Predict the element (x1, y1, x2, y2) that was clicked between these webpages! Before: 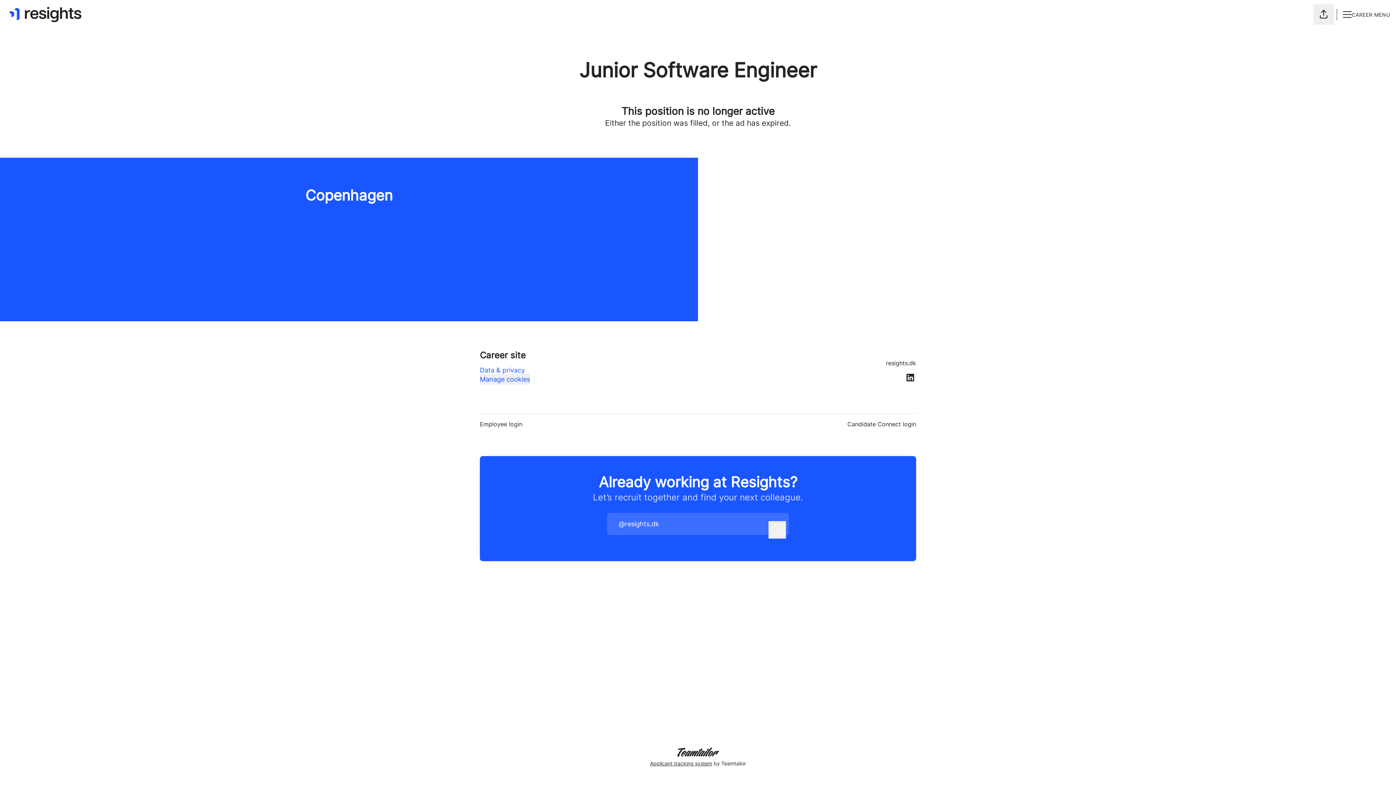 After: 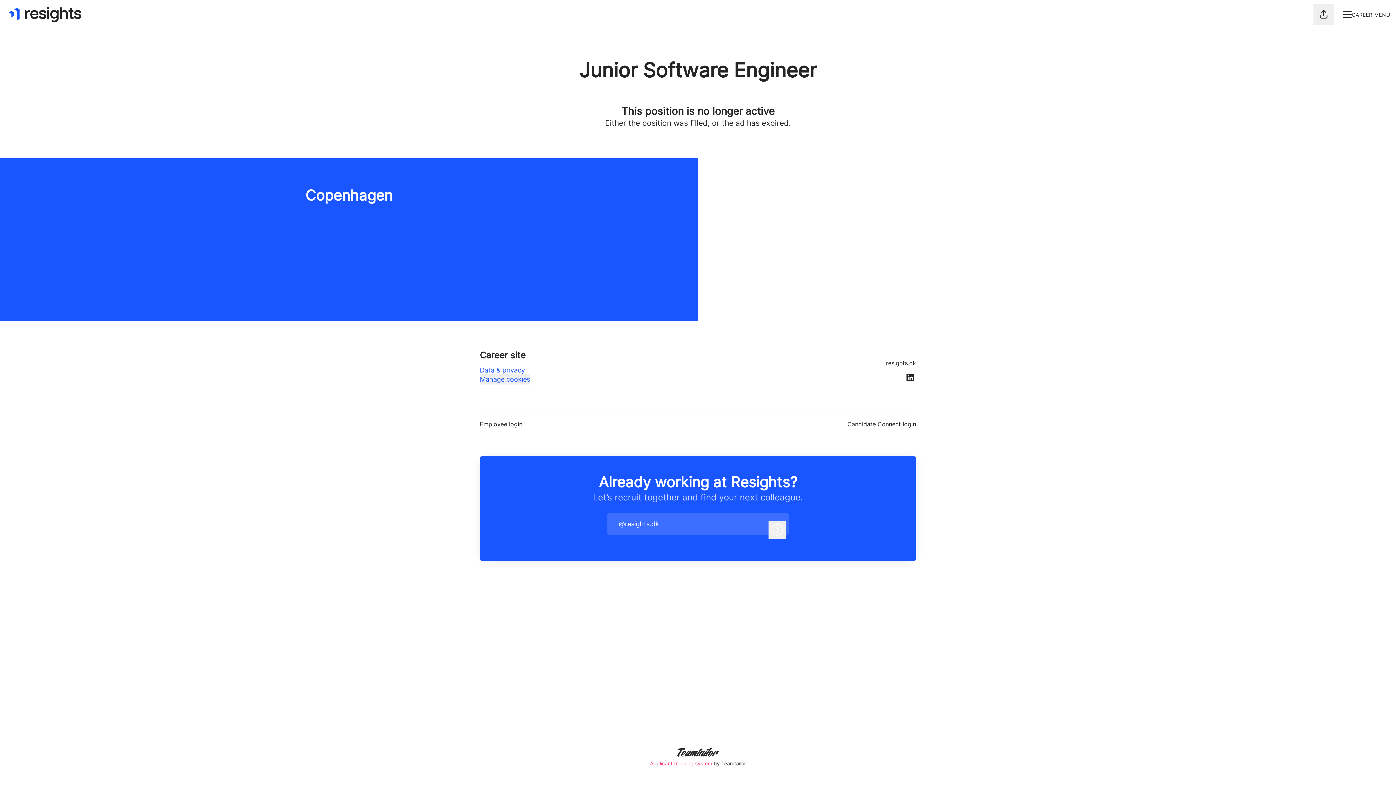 Action: label: Applicant tracking system by Teamtailor bbox: (648, 746, 747, 769)